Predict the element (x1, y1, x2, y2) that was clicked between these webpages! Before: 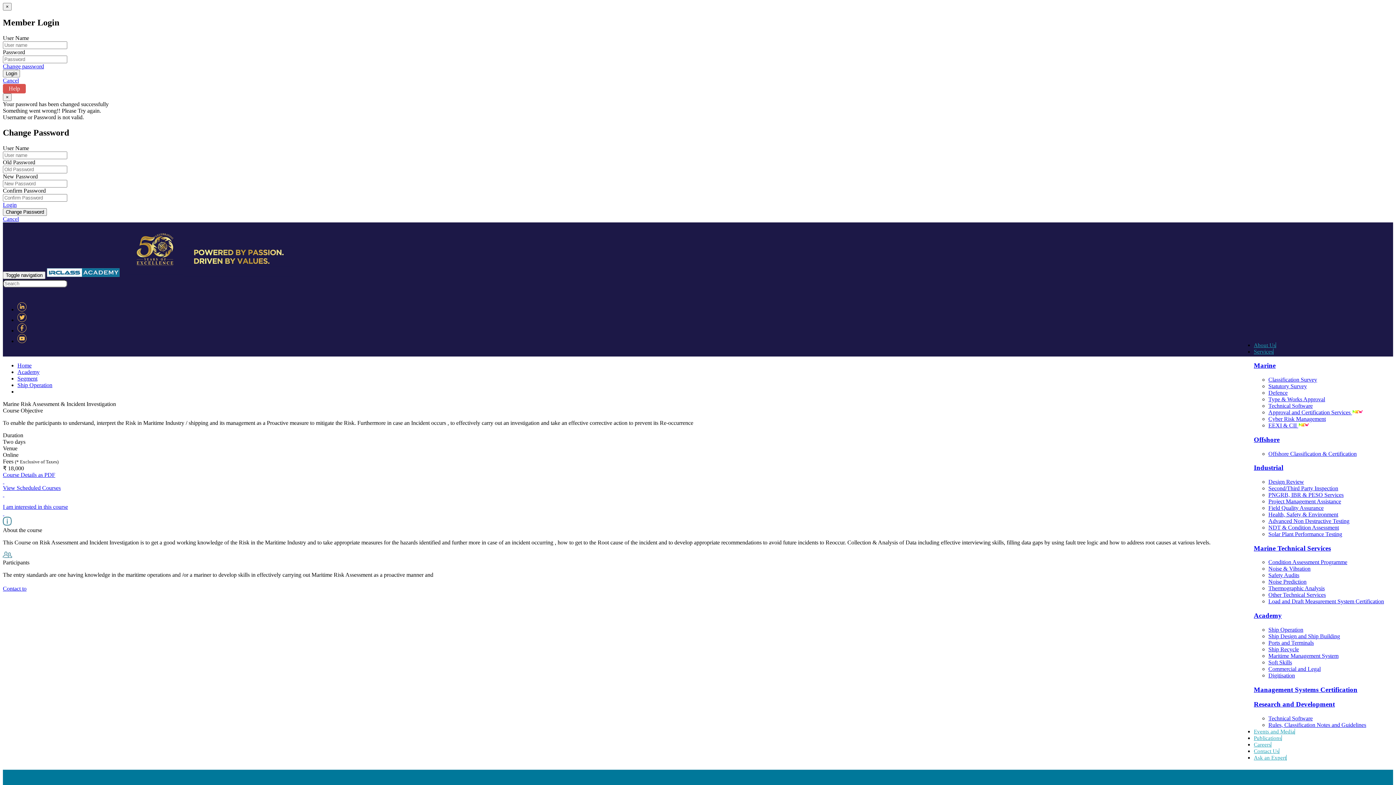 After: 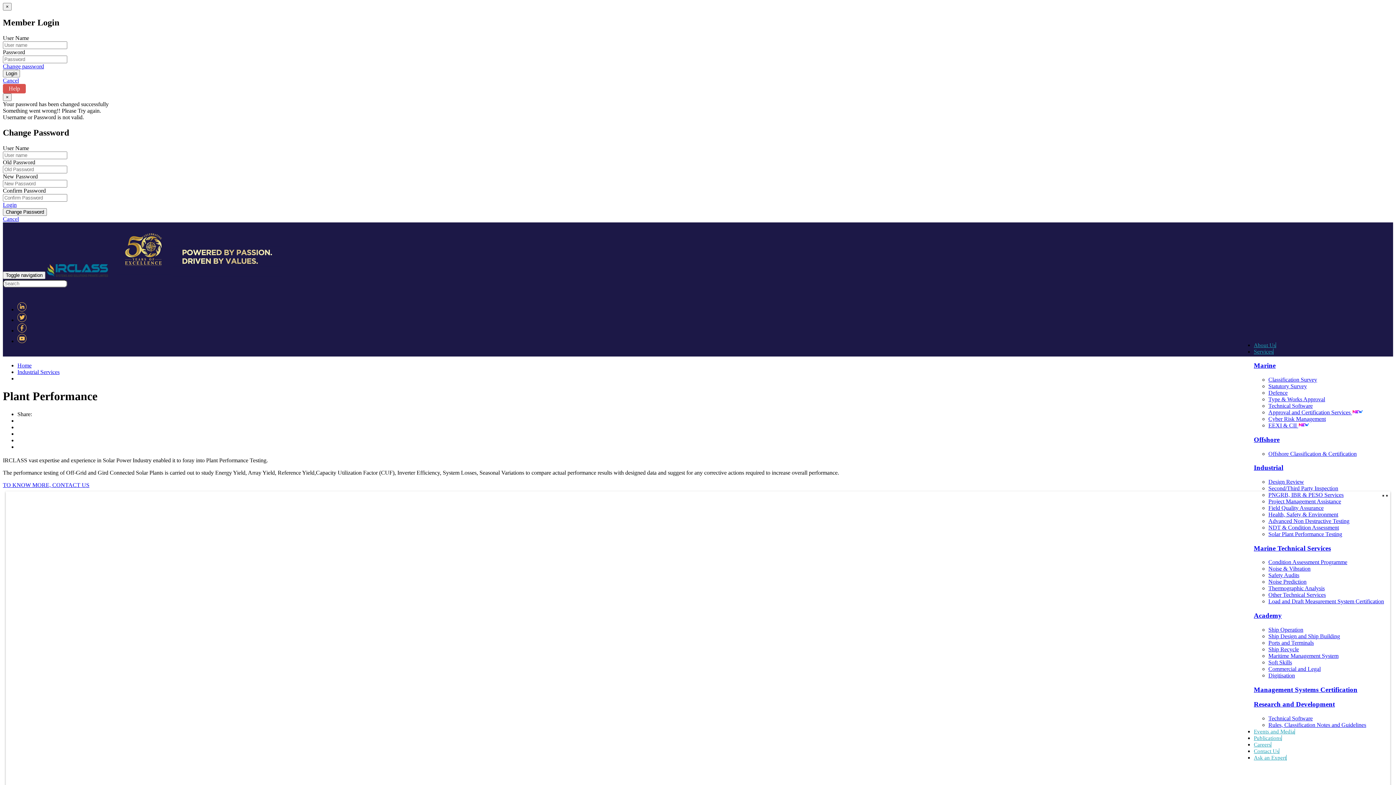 Action: label: Solar Plant Performance Testing bbox: (1268, 531, 1342, 537)